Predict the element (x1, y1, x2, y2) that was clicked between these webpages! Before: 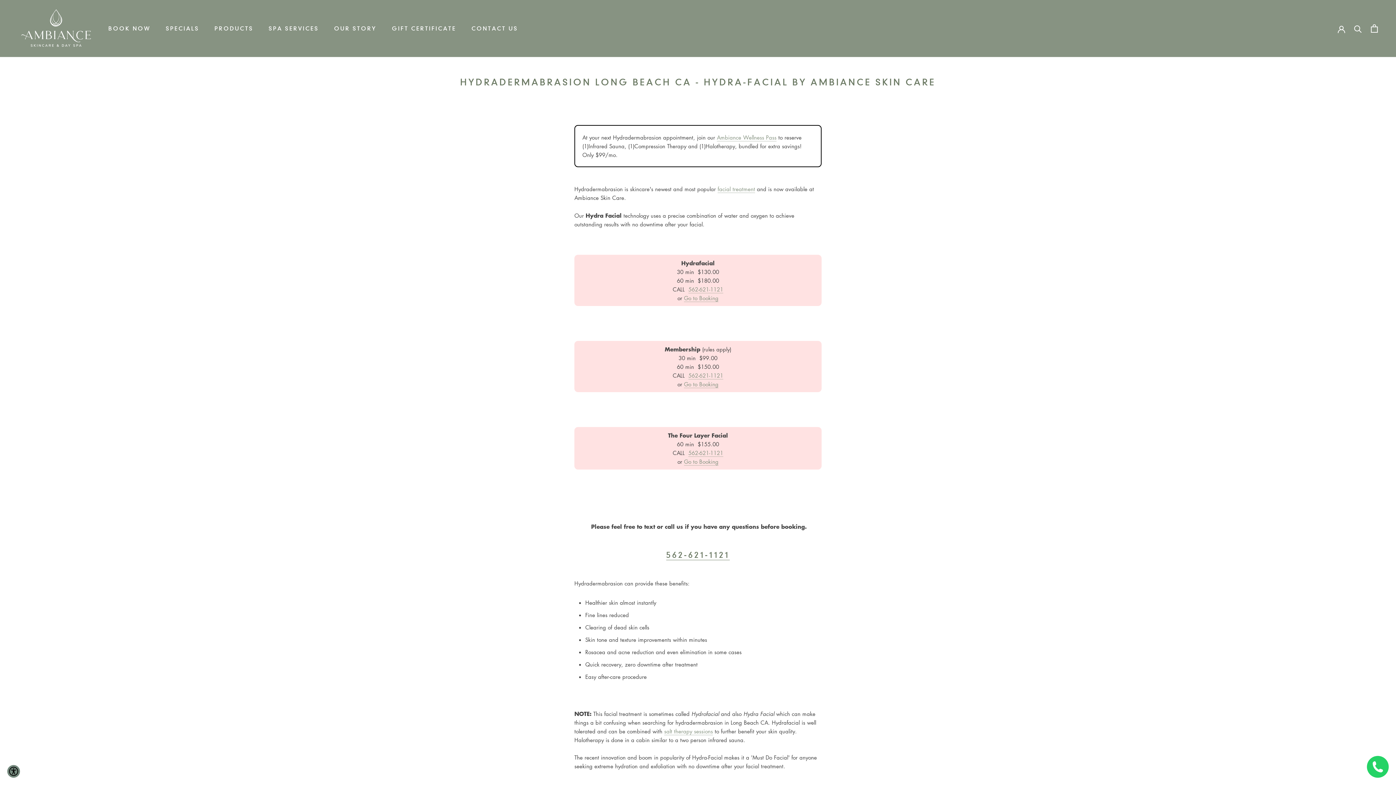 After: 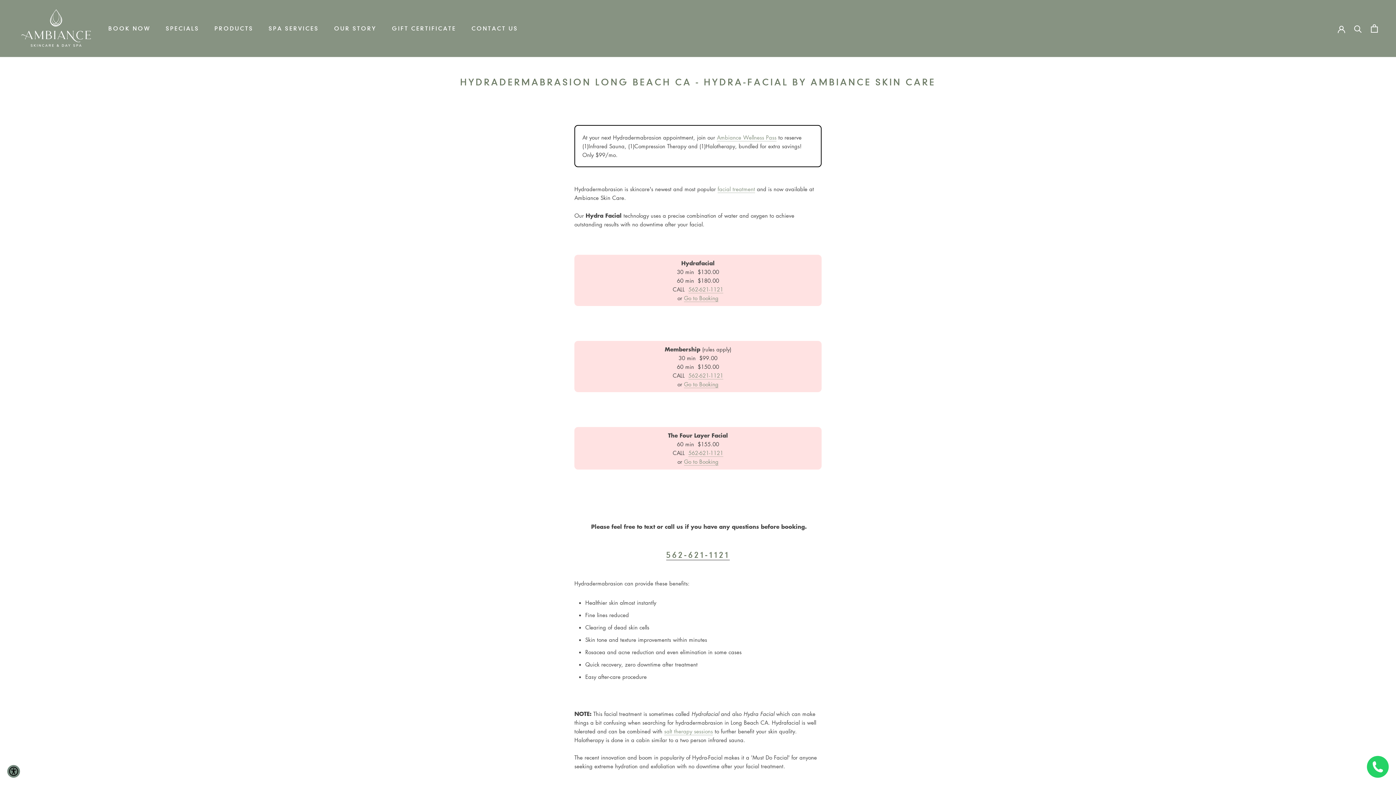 Action: bbox: (574, 548, 821, 561) label: 562-621-1121